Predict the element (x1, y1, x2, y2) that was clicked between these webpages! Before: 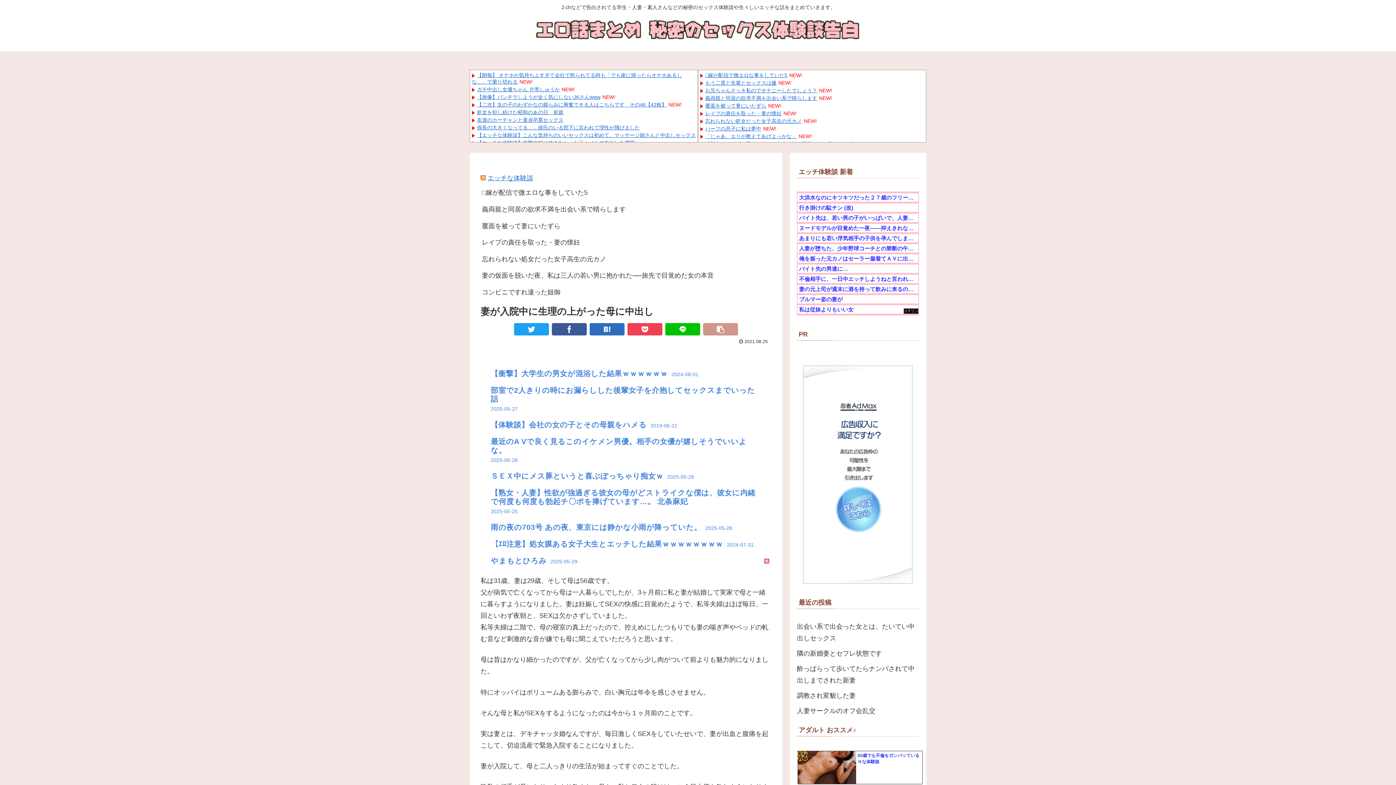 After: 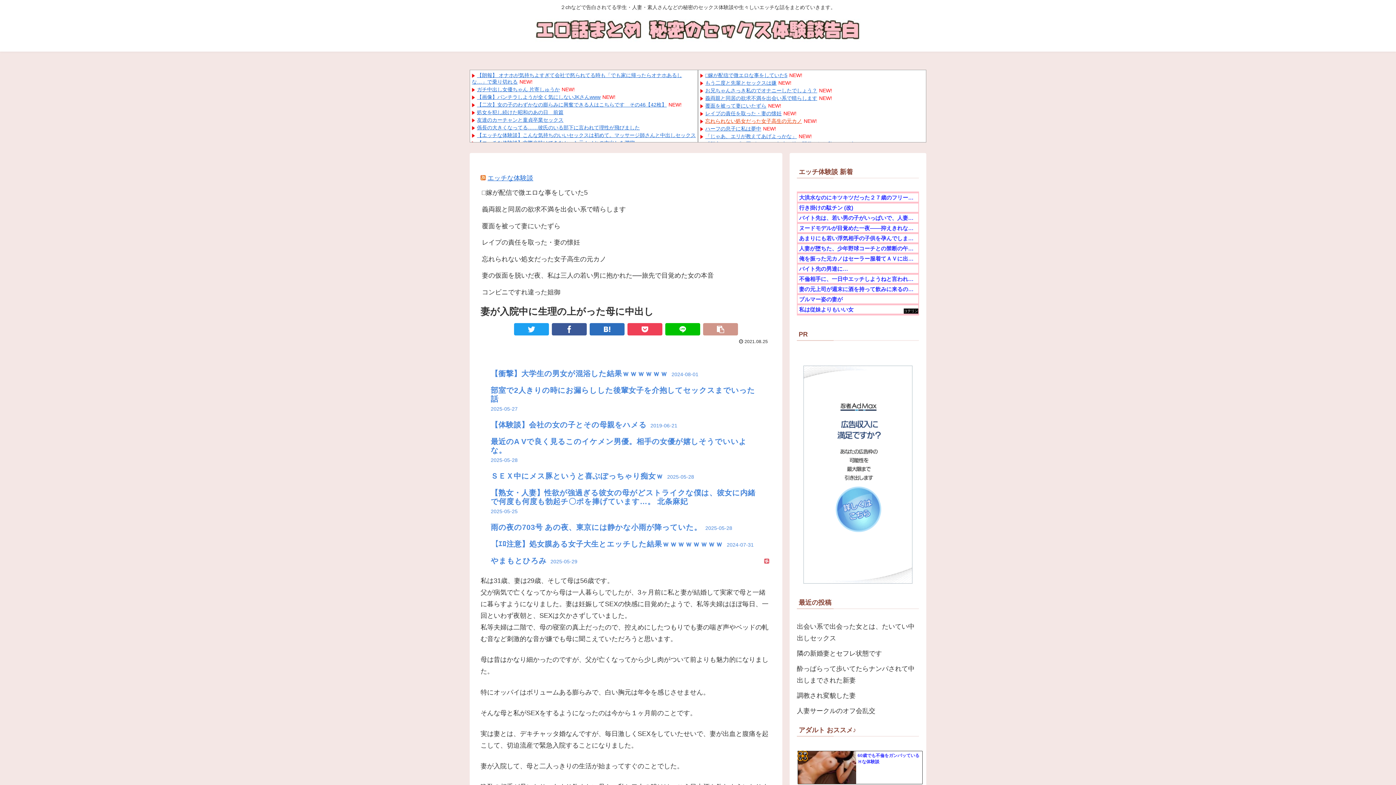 Action: label: 忘れられない処女だった女子高生の元カノ bbox: (705, 118, 802, 123)